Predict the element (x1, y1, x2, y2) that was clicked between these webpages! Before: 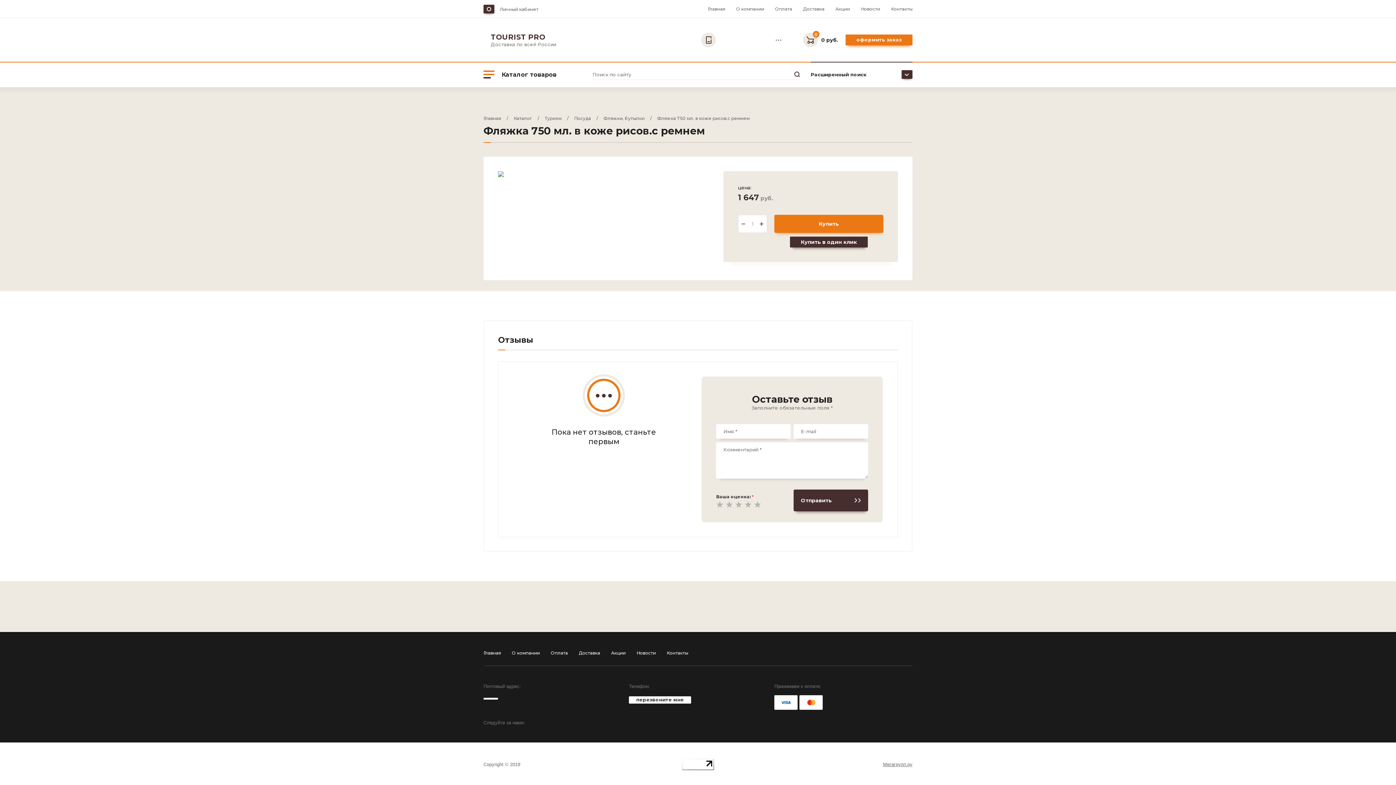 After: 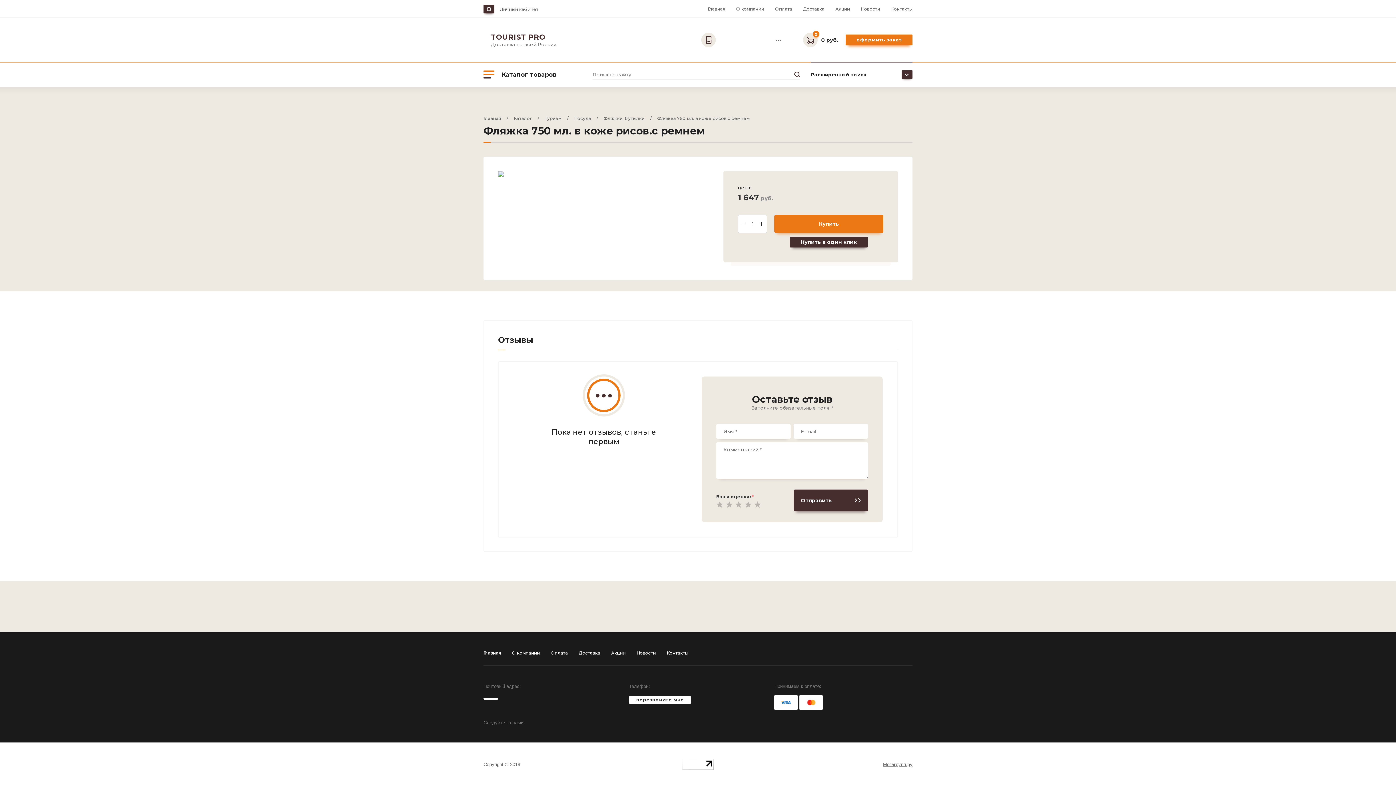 Action: bbox: (799, 695, 822, 710)